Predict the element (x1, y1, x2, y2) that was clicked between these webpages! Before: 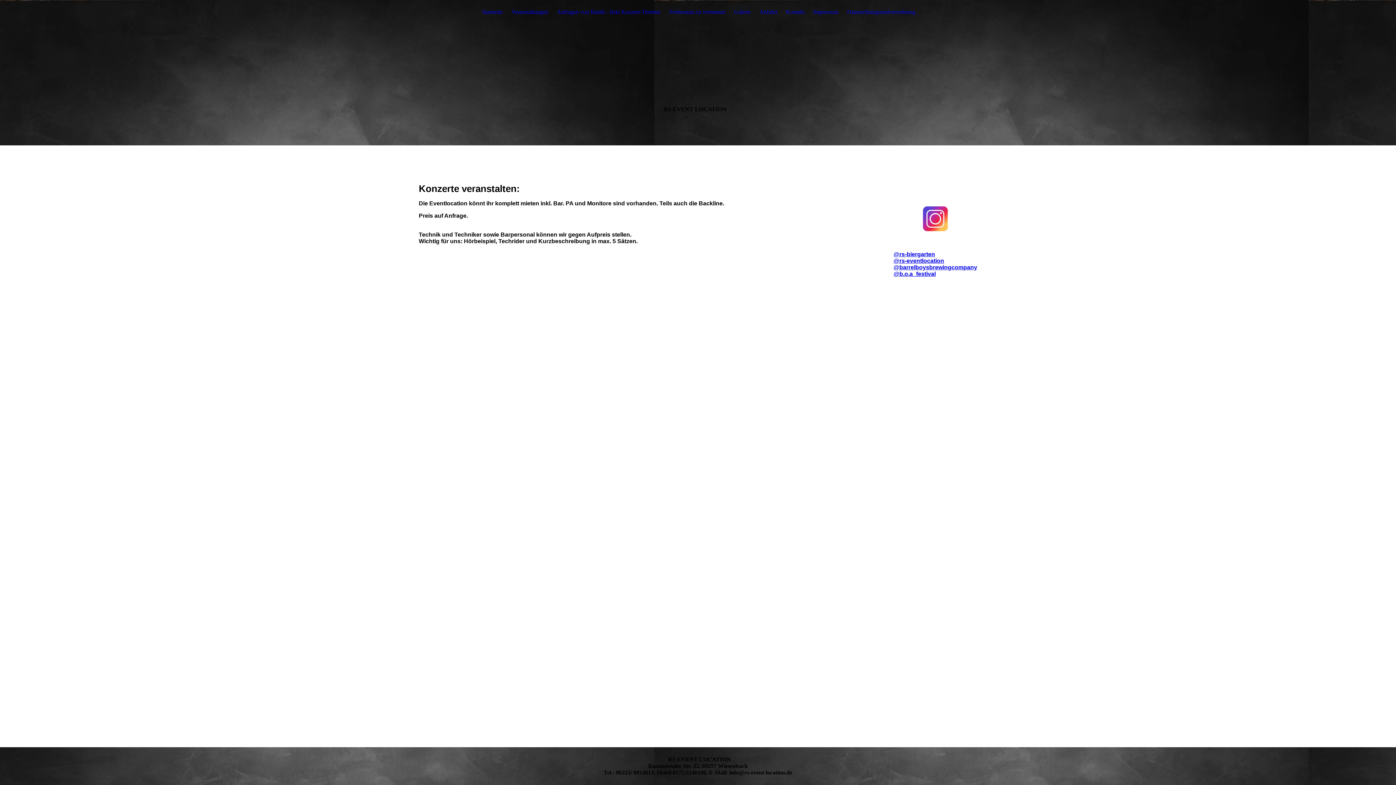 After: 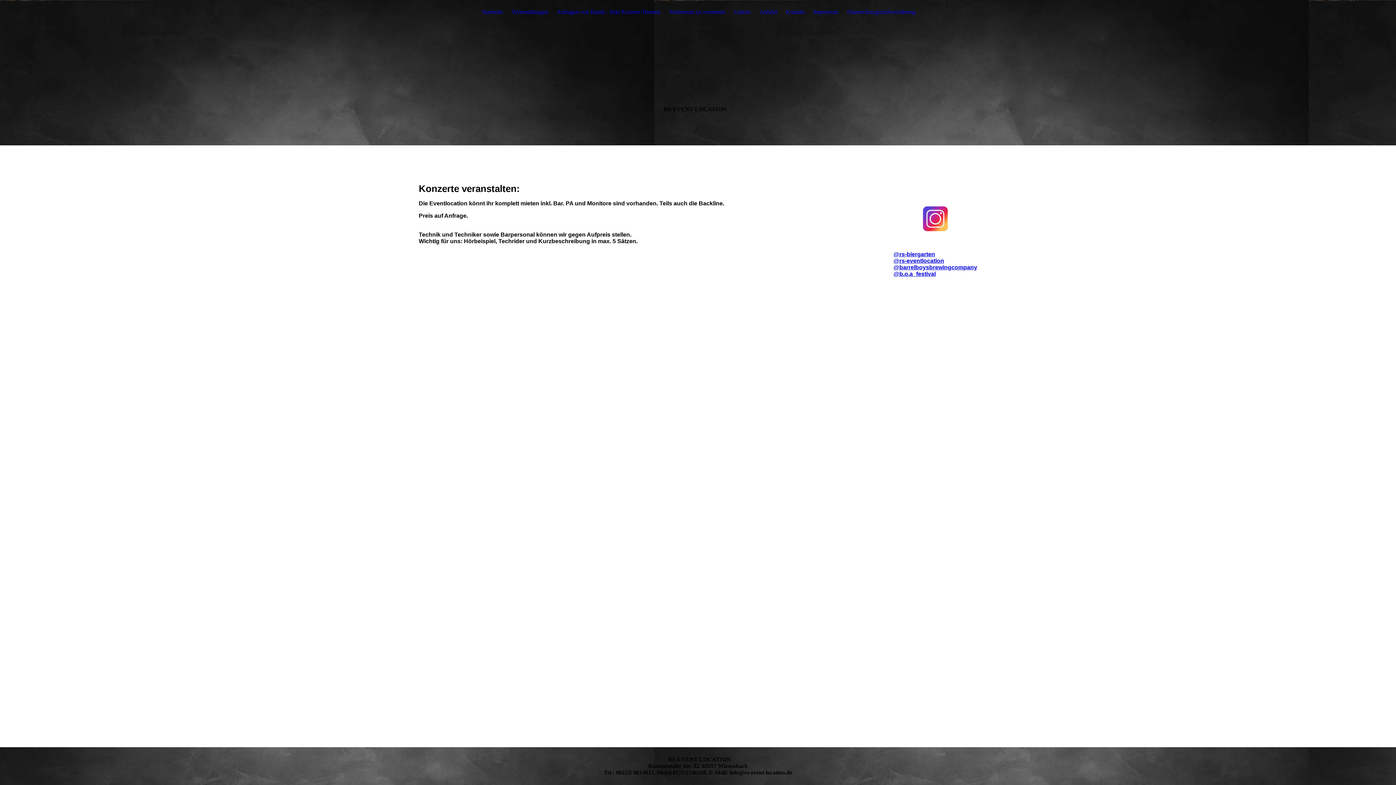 Action: bbox: (893, 264, 977, 270) label: @barrelboysbrewingcompany